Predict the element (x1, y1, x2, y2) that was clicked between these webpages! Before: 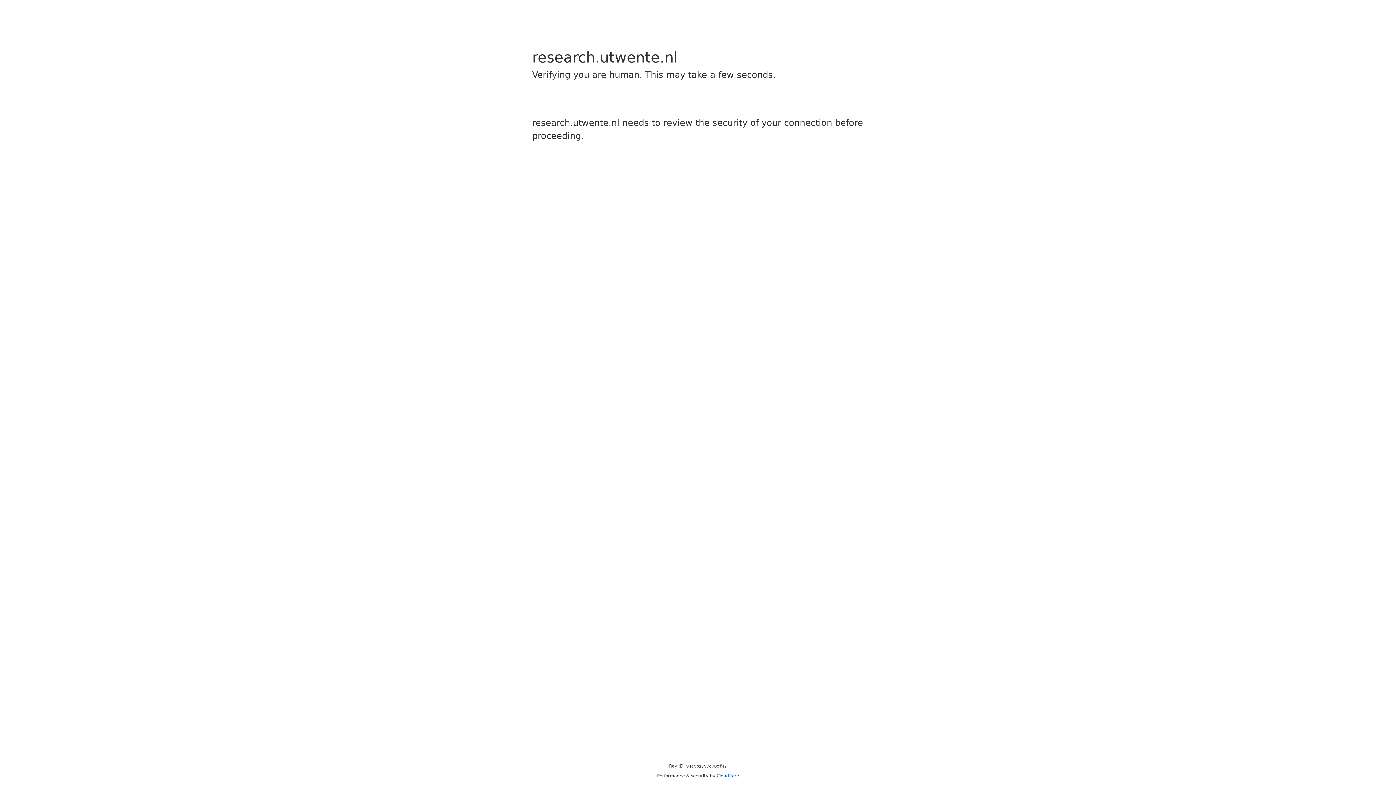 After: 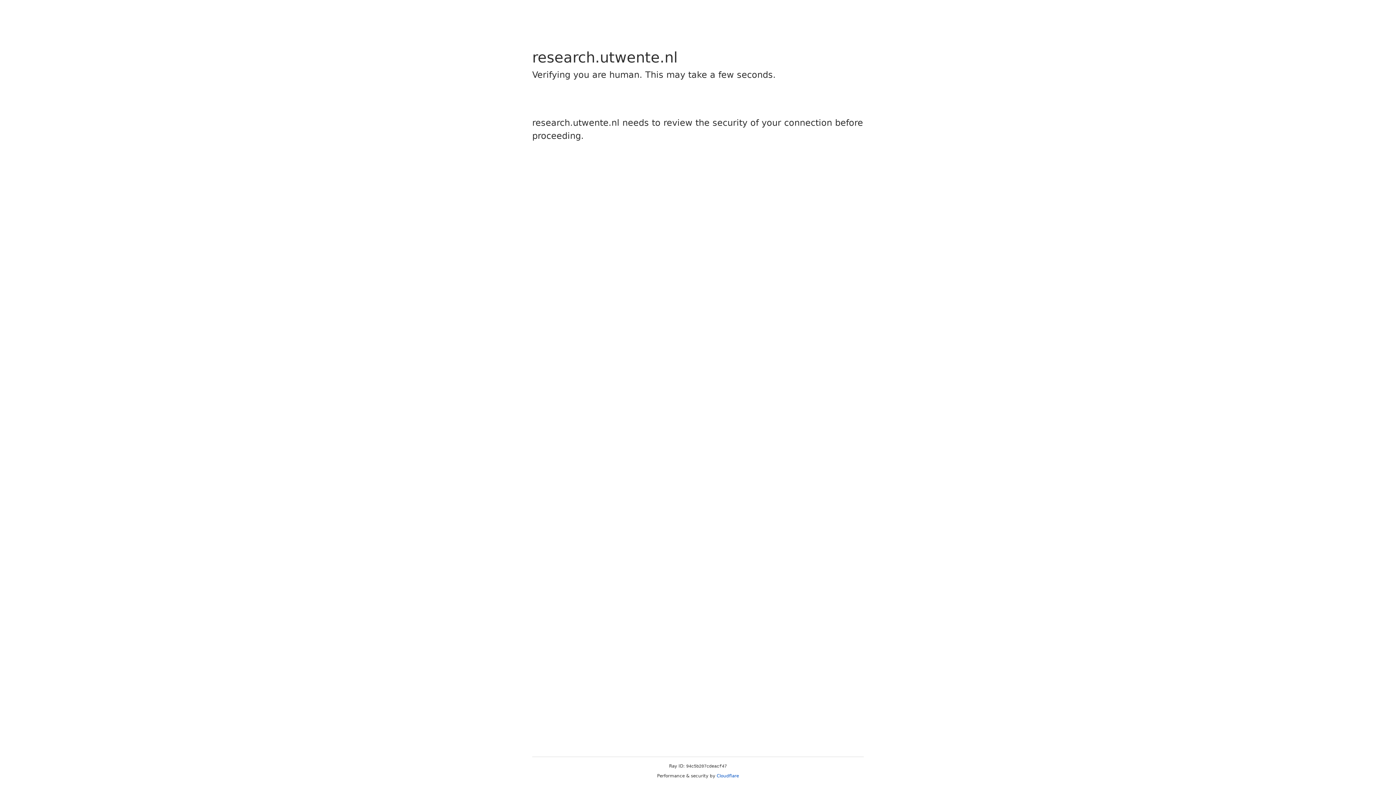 Action: bbox: (716, 773, 739, 778) label: Cloudflare